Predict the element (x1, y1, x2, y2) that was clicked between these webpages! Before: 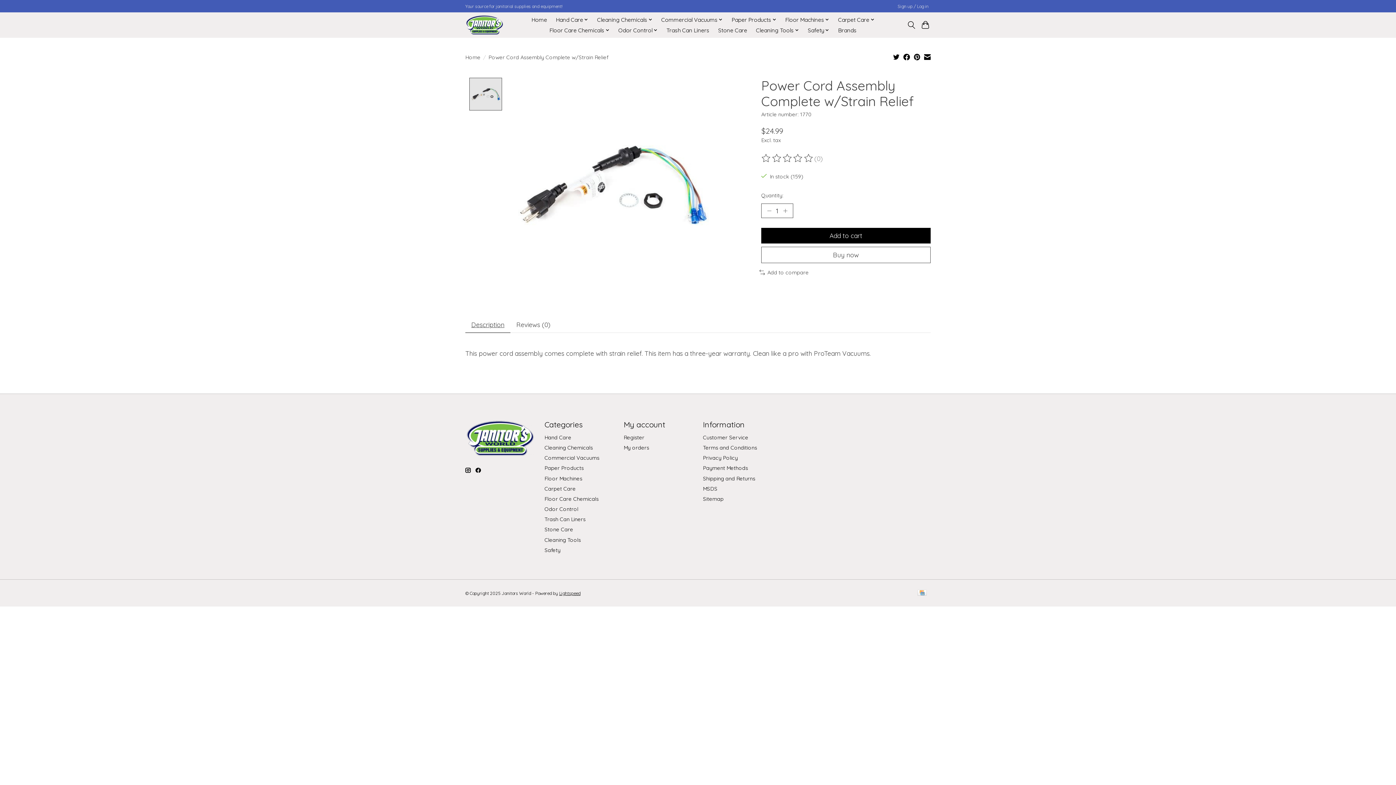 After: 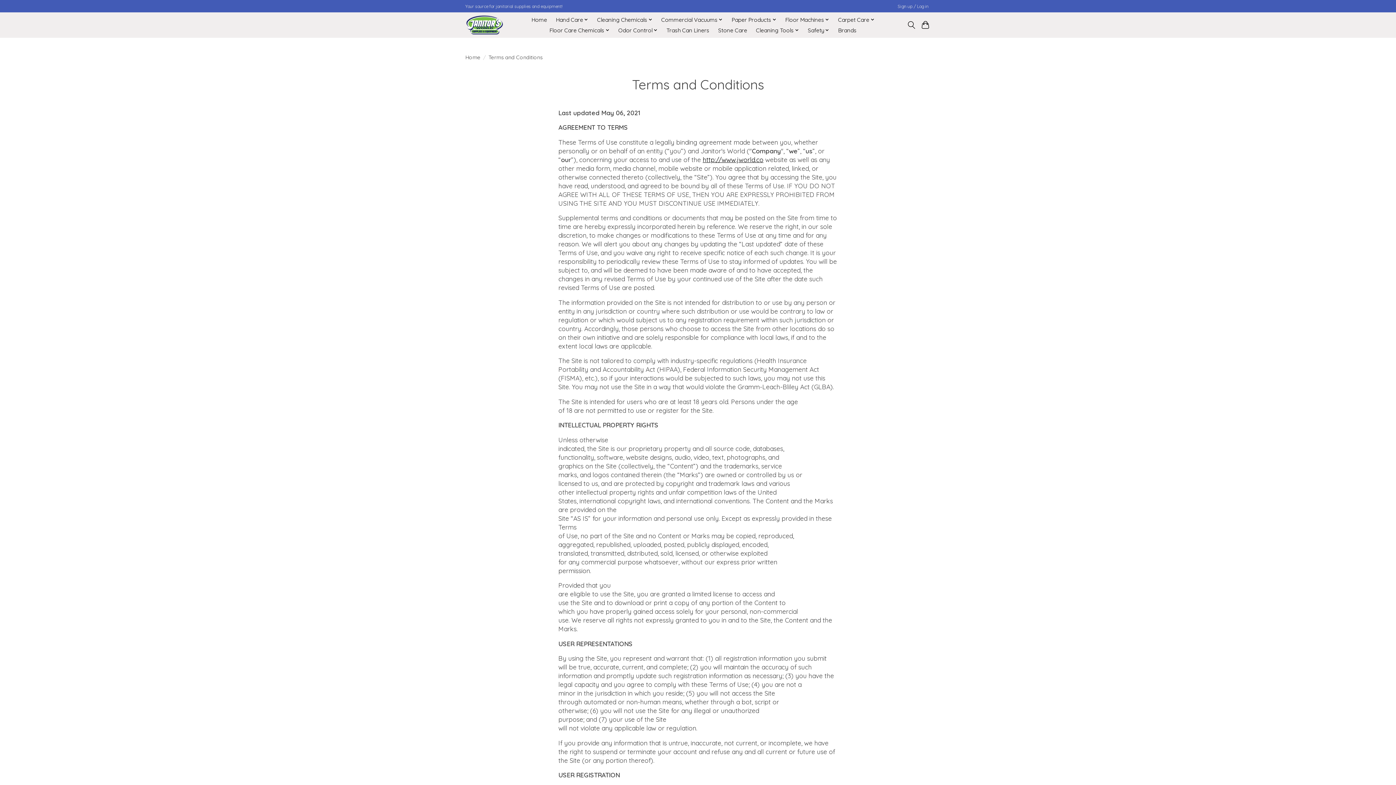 Action: label: Terms and Conditions bbox: (703, 444, 757, 451)